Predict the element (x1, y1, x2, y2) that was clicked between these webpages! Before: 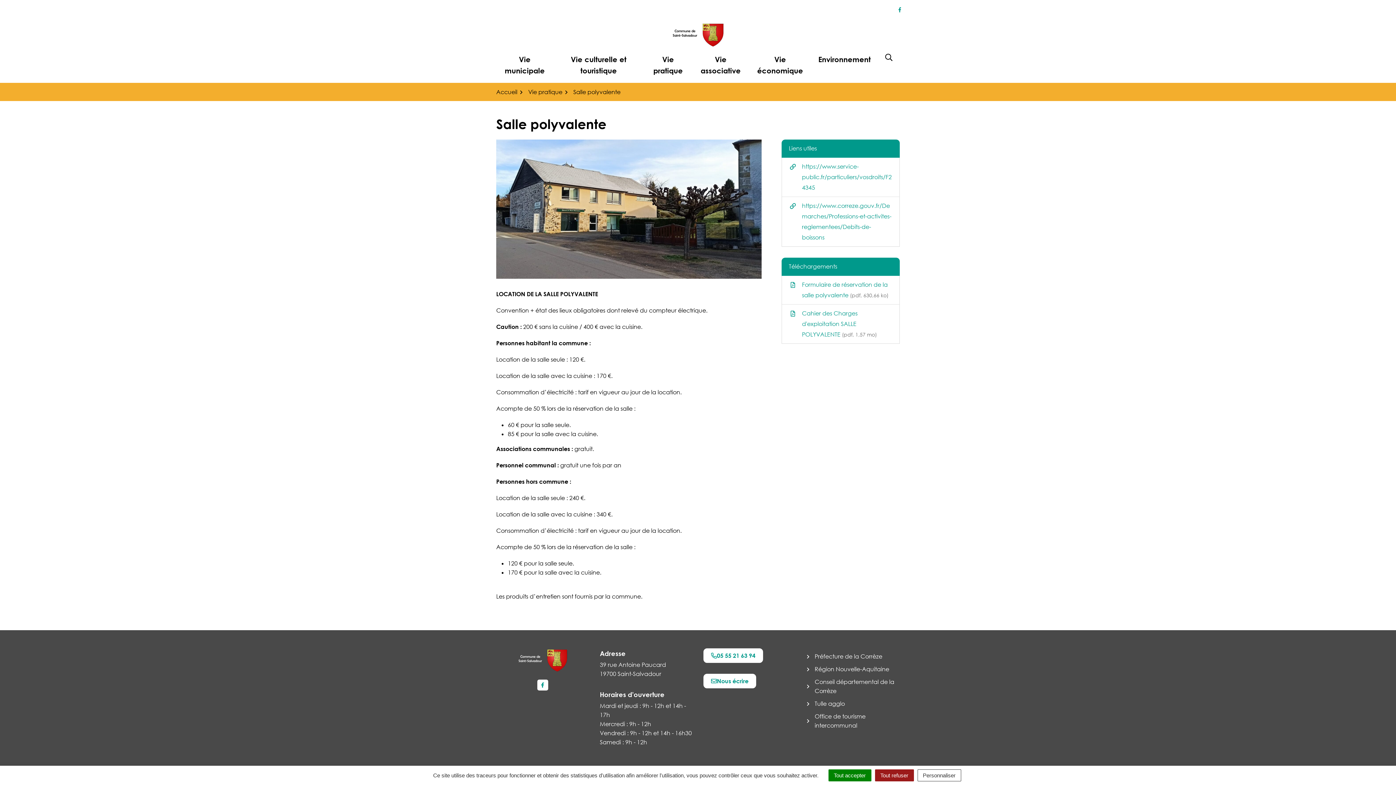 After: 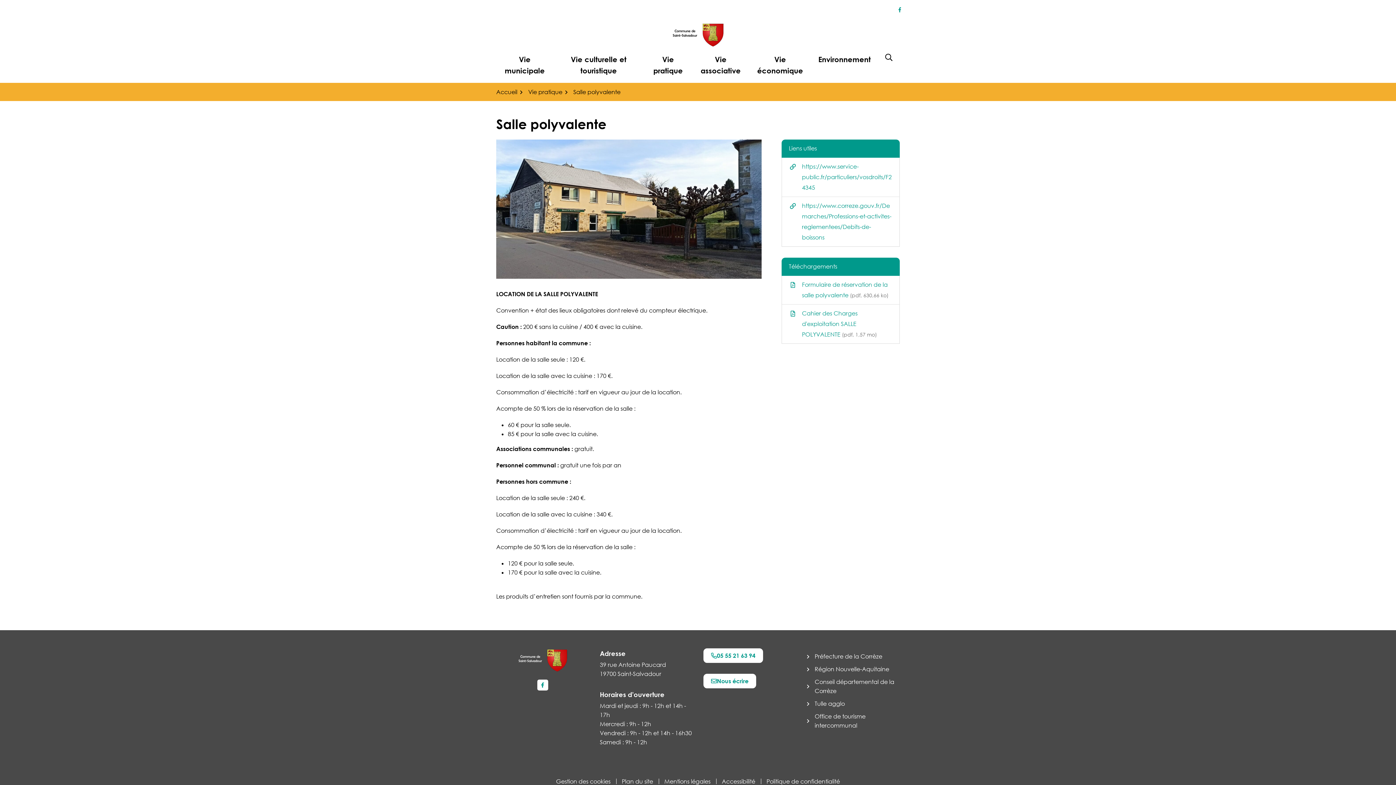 Action: label: Tout accepter bbox: (828, 769, 871, 781)